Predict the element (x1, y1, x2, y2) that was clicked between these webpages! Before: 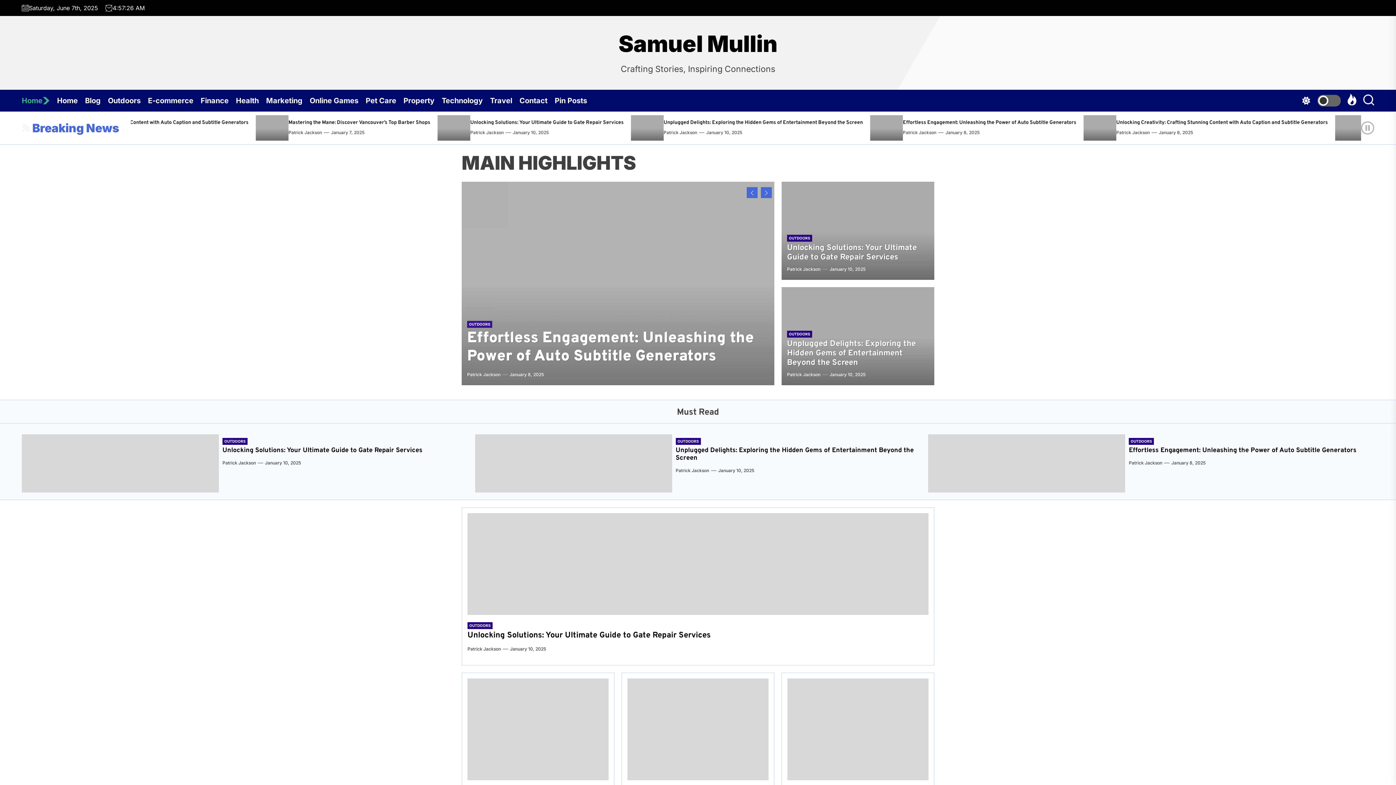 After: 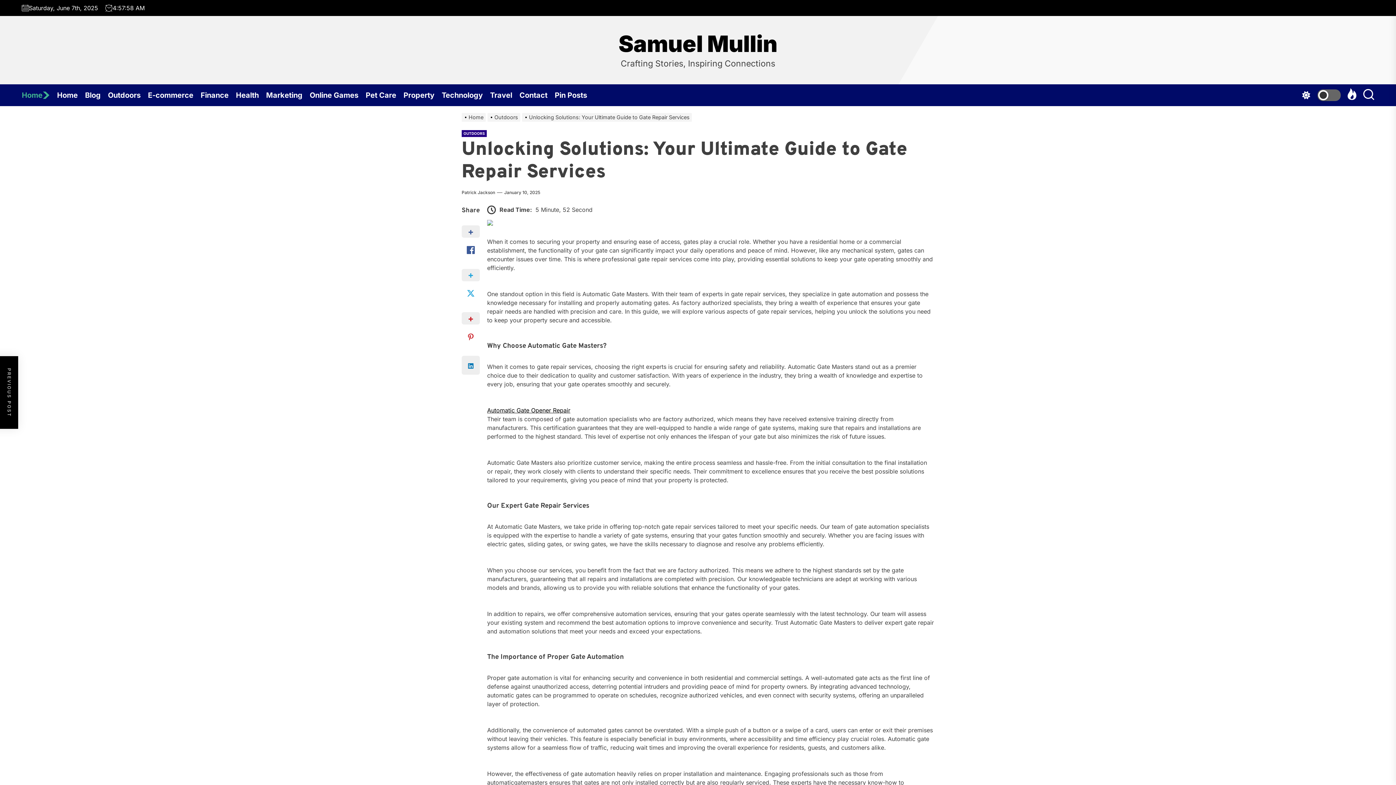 Action: bbox: (21, 434, 218, 492) label: Unlocking Solutions: Your Ultimate Guide to Gate Repair Services